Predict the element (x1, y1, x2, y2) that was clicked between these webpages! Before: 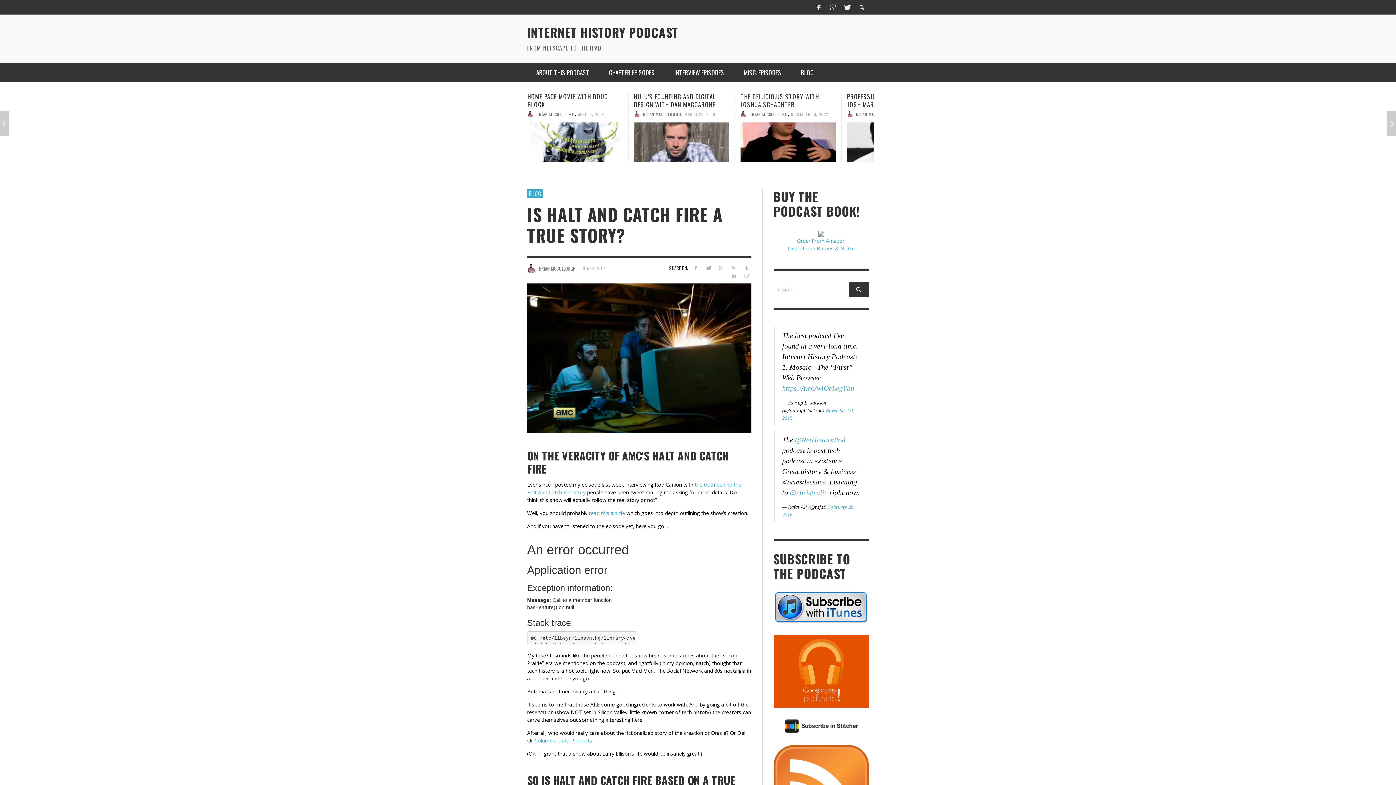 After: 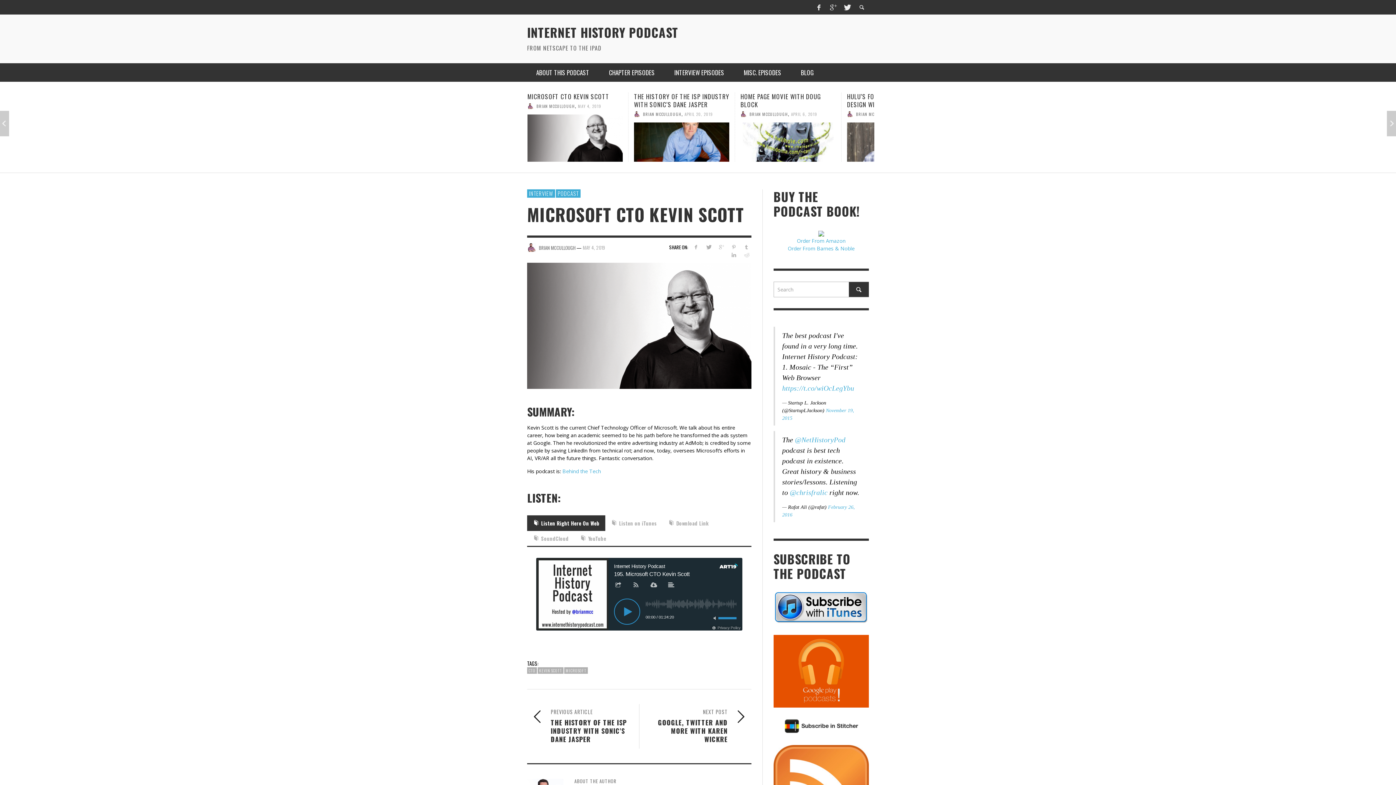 Action: bbox: (634, 114, 729, 161)